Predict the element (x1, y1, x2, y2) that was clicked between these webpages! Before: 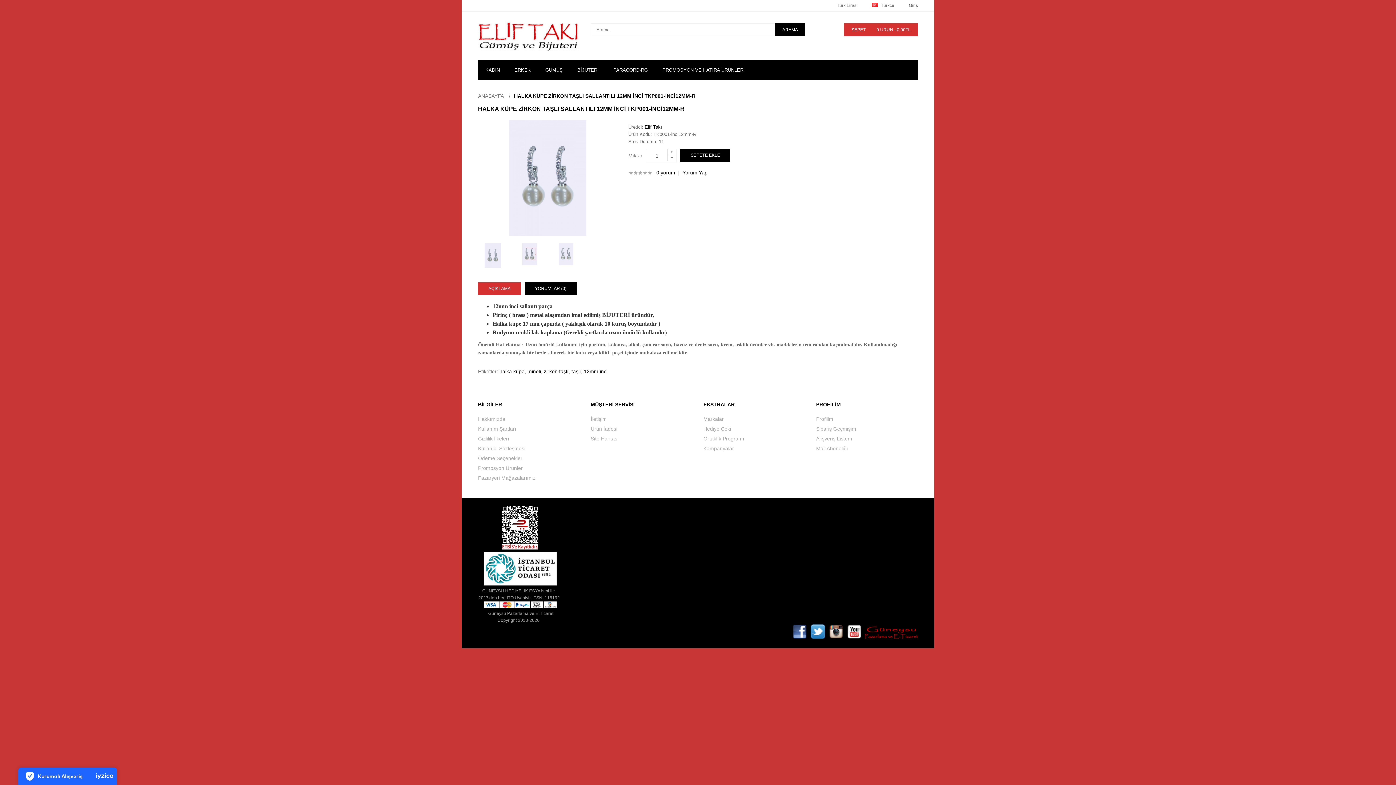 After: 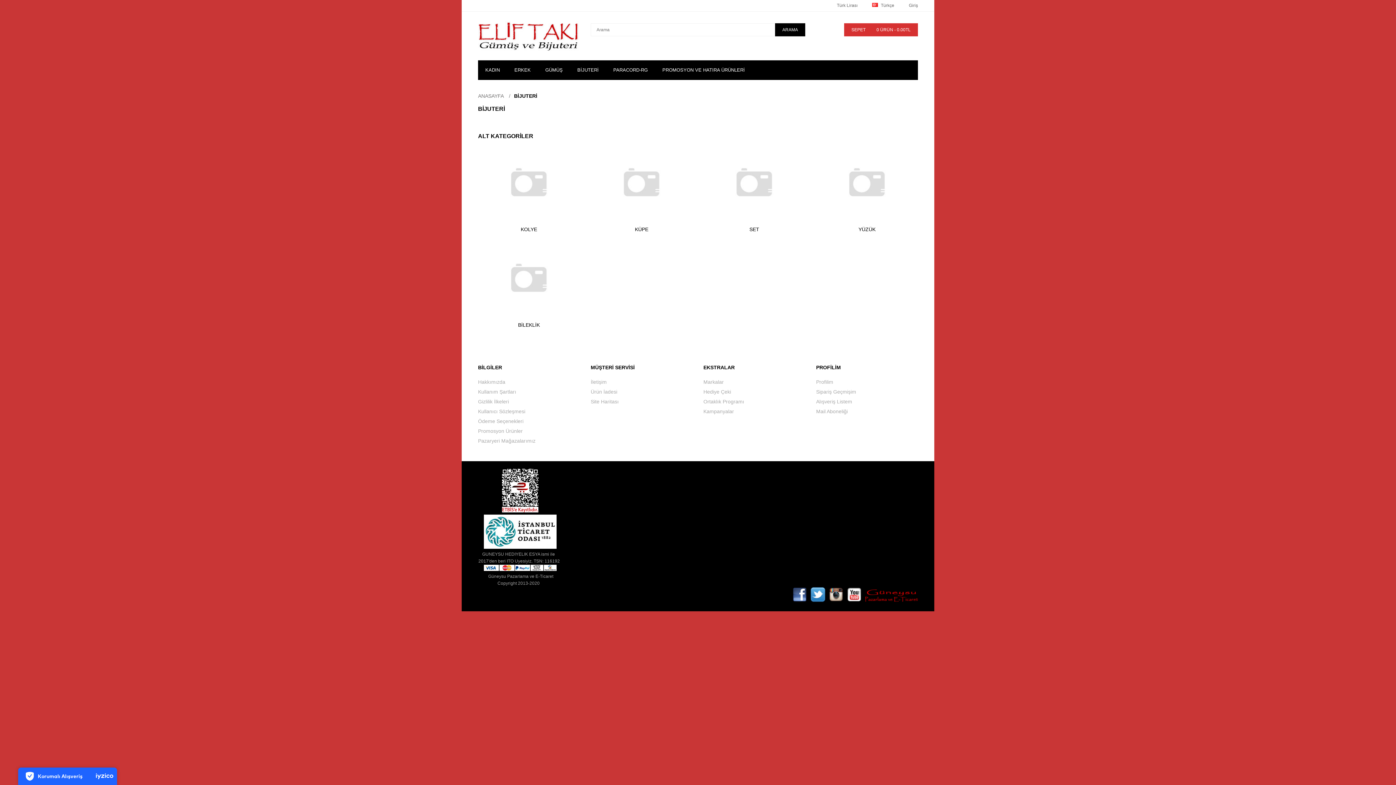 Action: bbox: (570, 60, 606, 80) label: BİJUTERİ